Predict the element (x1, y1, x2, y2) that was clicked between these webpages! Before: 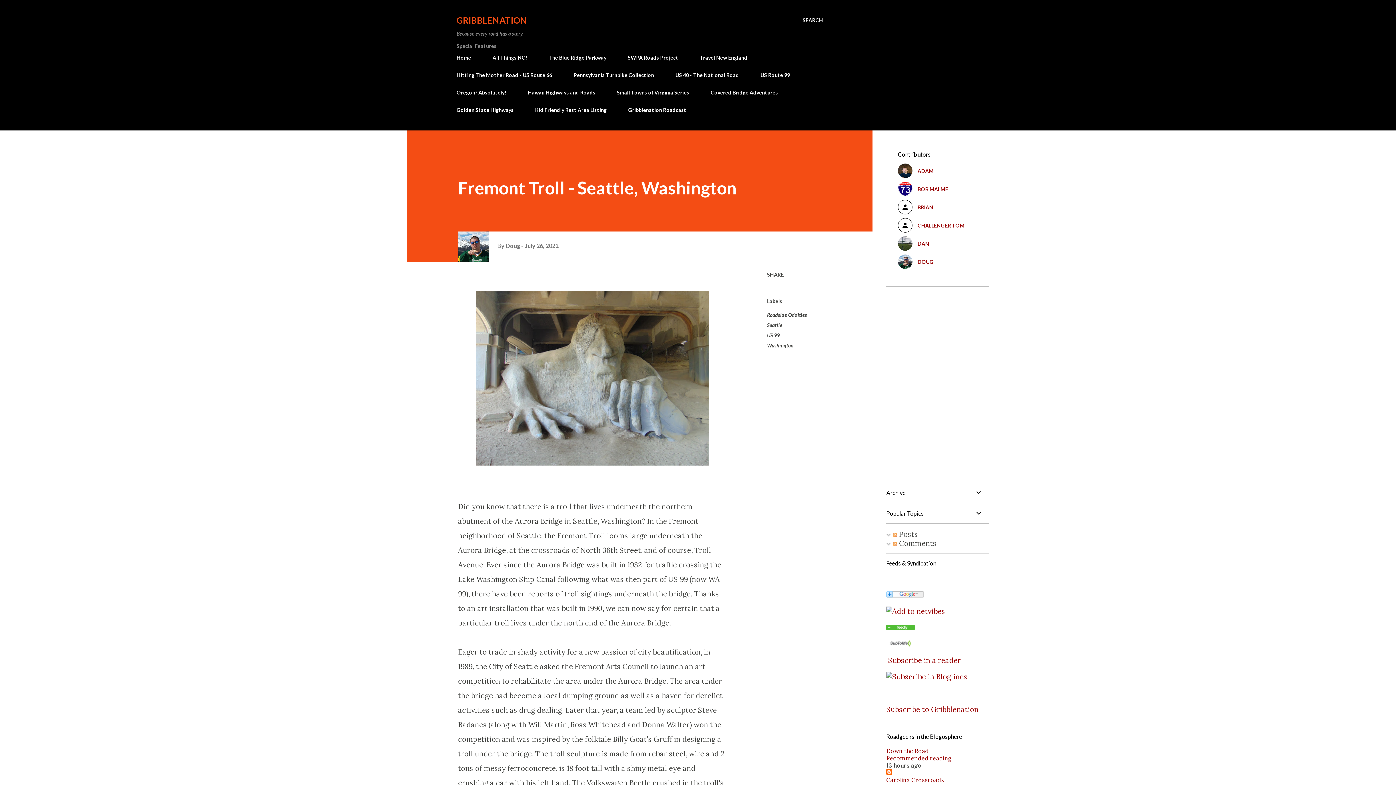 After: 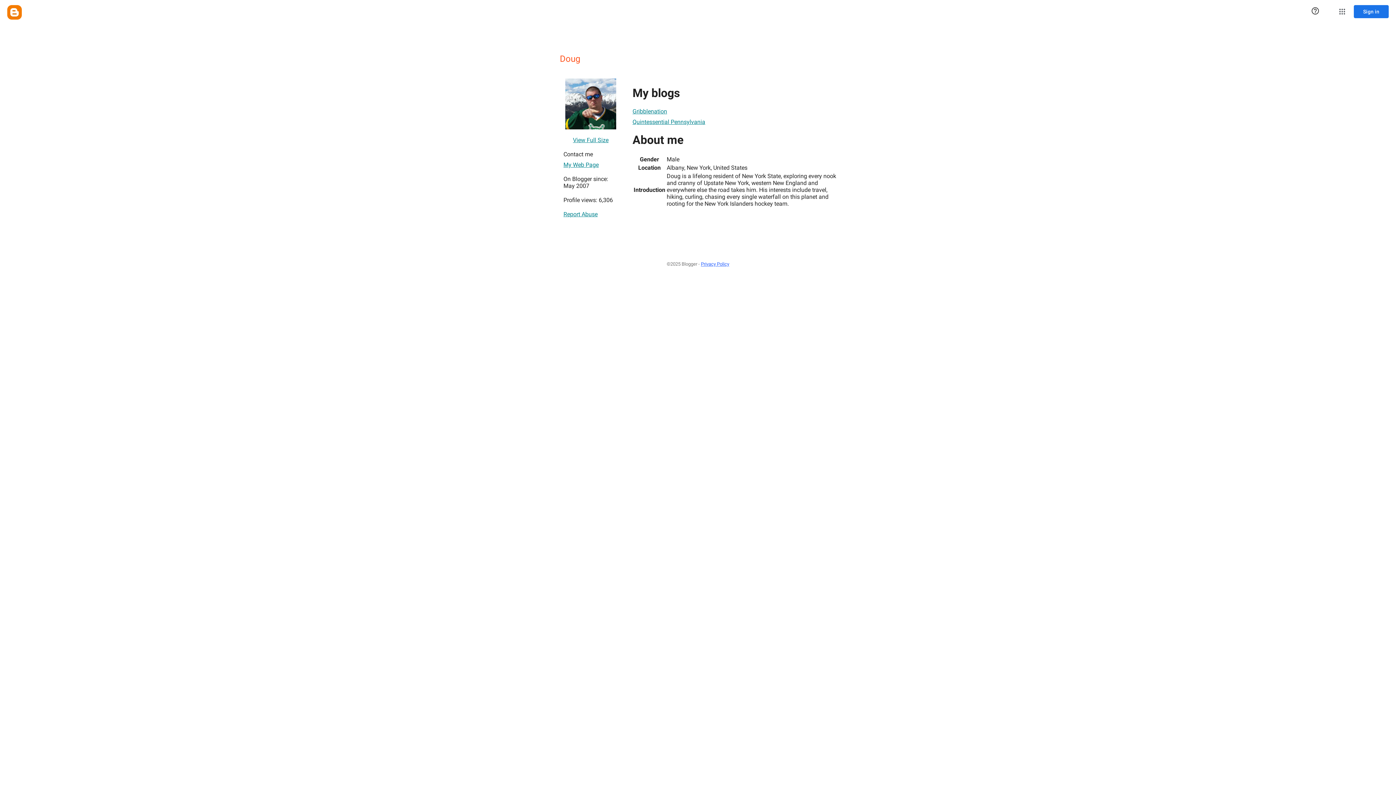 Action: label: Doug  bbox: (505, 242, 521, 249)